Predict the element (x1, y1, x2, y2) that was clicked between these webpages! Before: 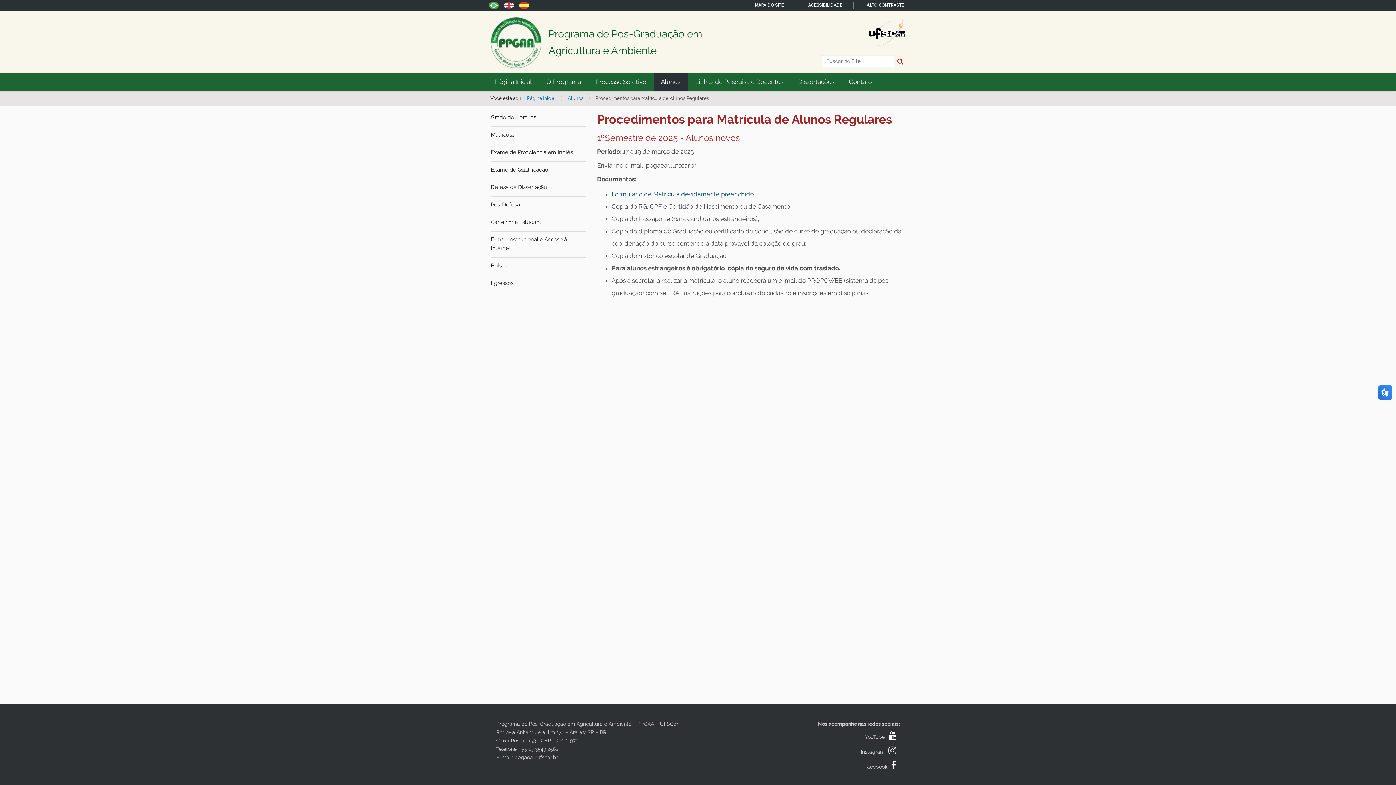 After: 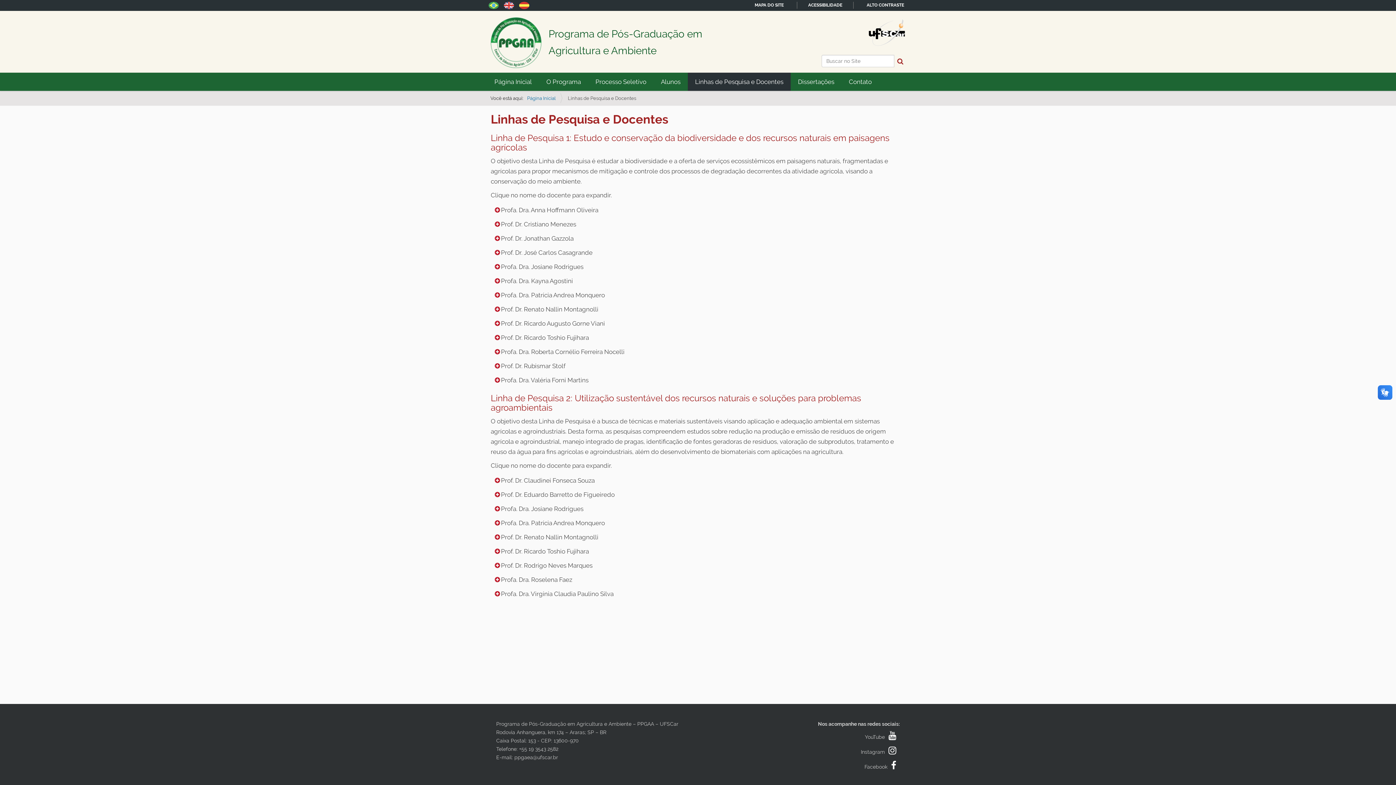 Action: label: Linhas de Pesquisa e Docentes bbox: (688, 72, 790, 90)